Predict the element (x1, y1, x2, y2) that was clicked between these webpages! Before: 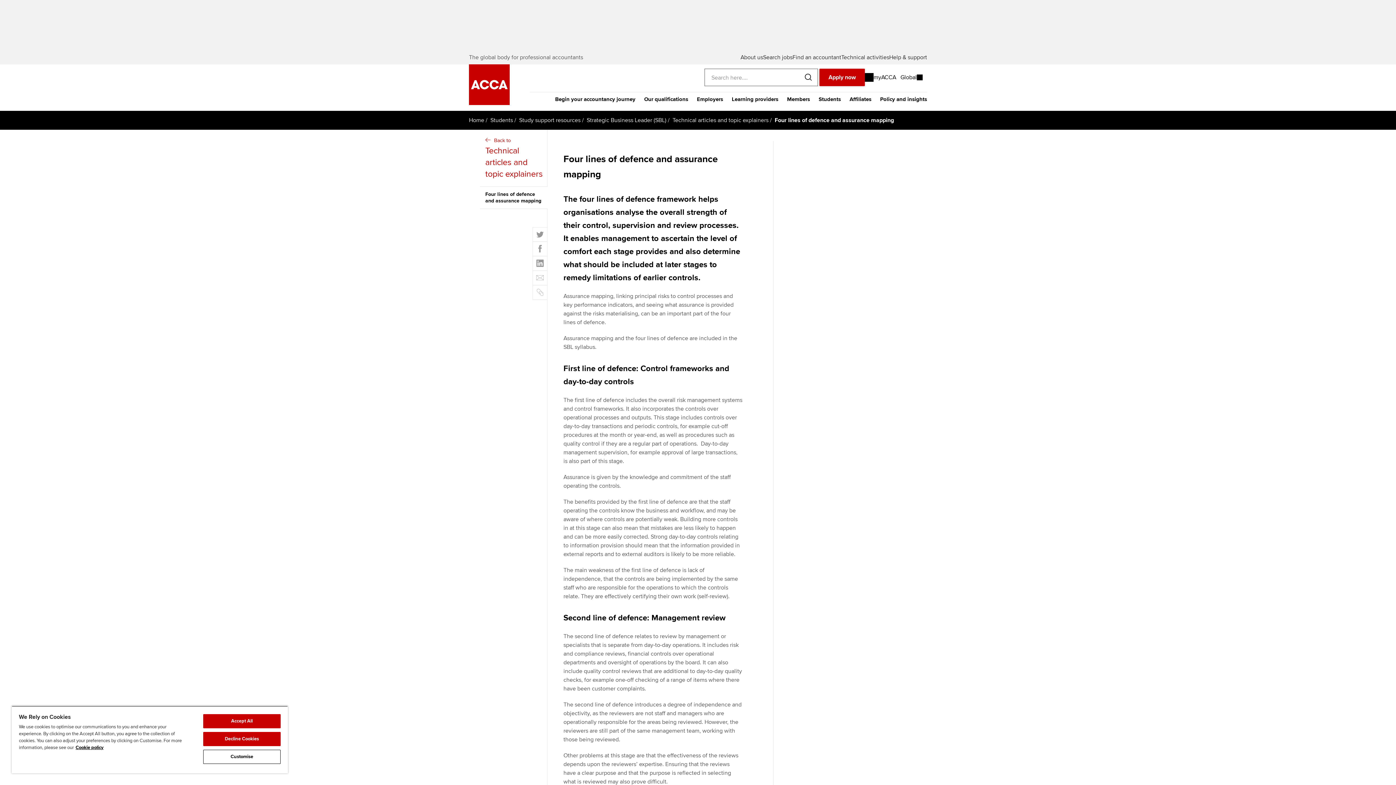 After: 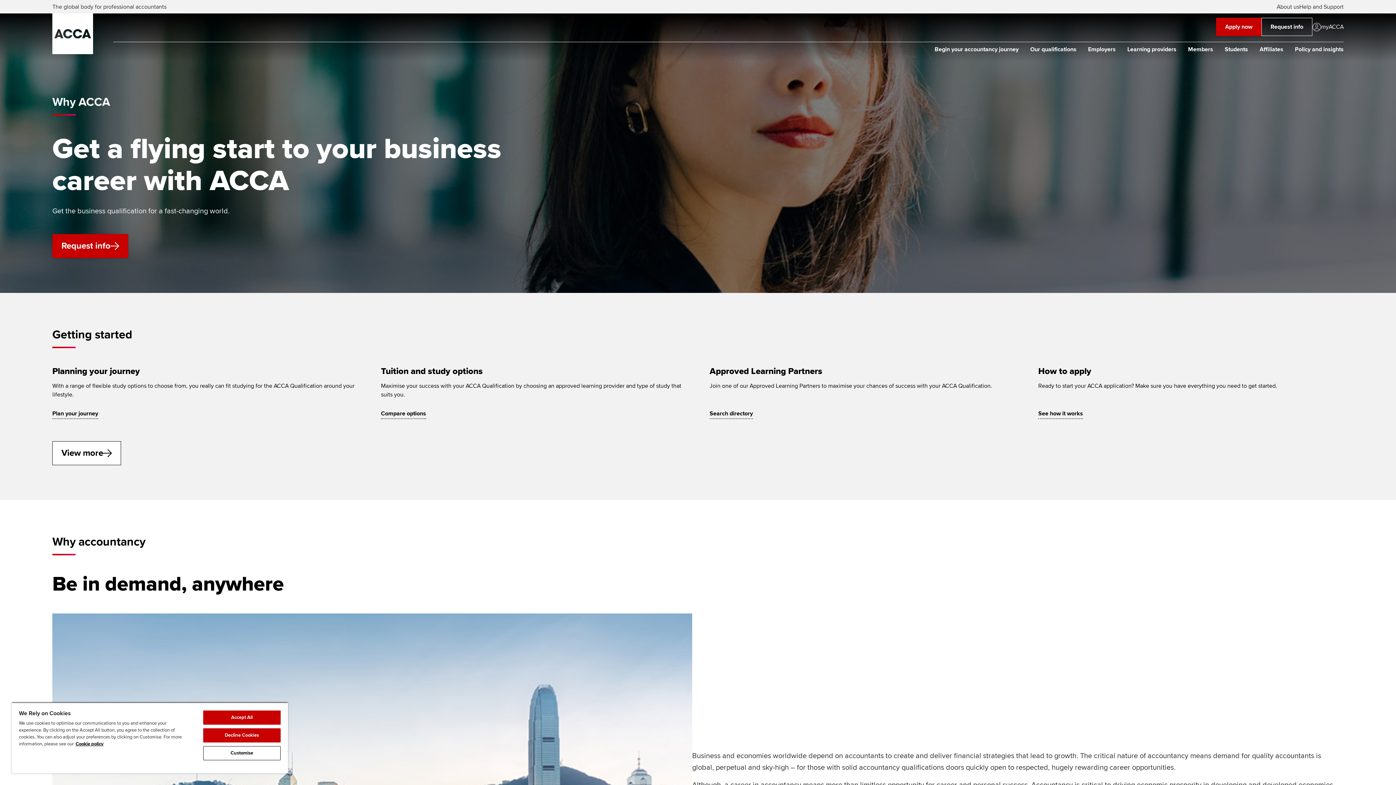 Action: bbox: (550, 92, 640, 110) label: Begin your accountancy journey